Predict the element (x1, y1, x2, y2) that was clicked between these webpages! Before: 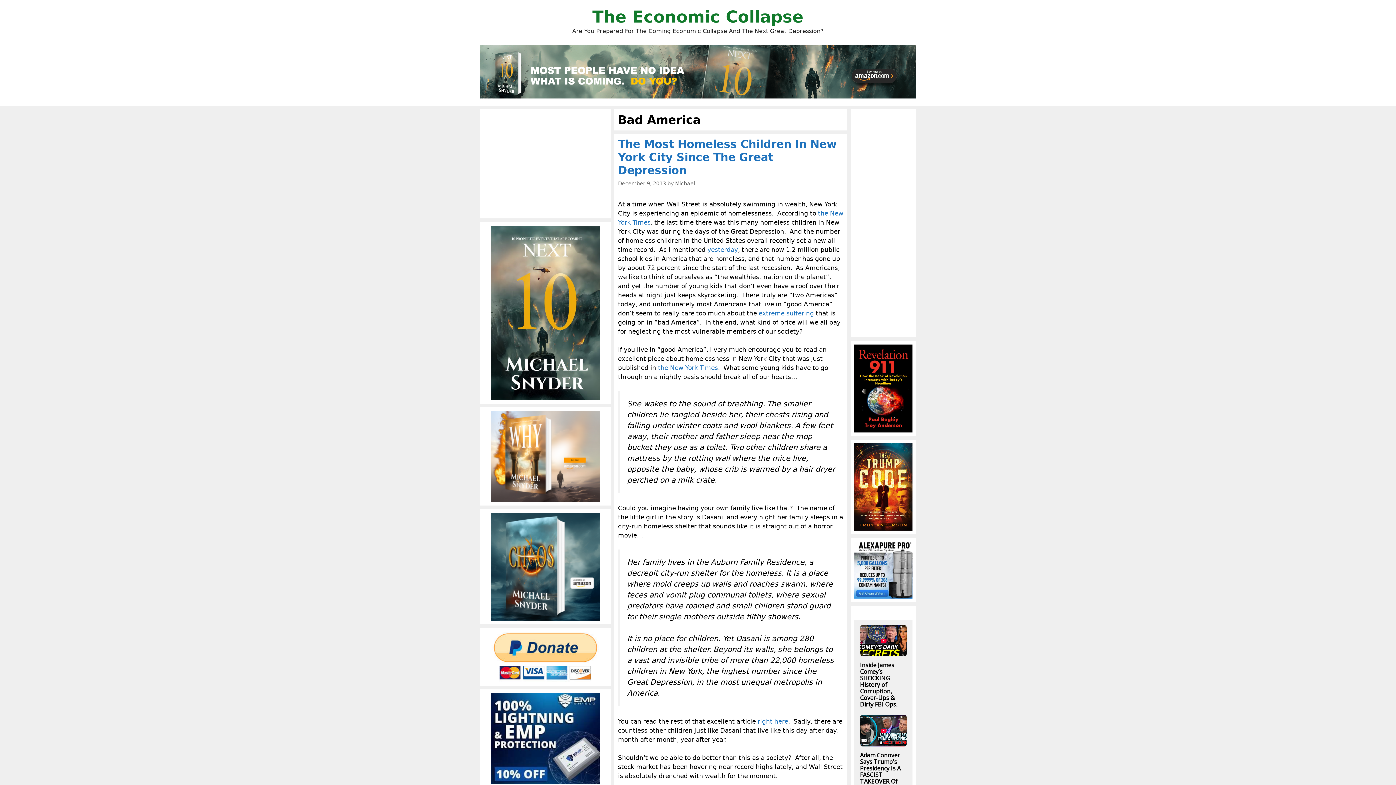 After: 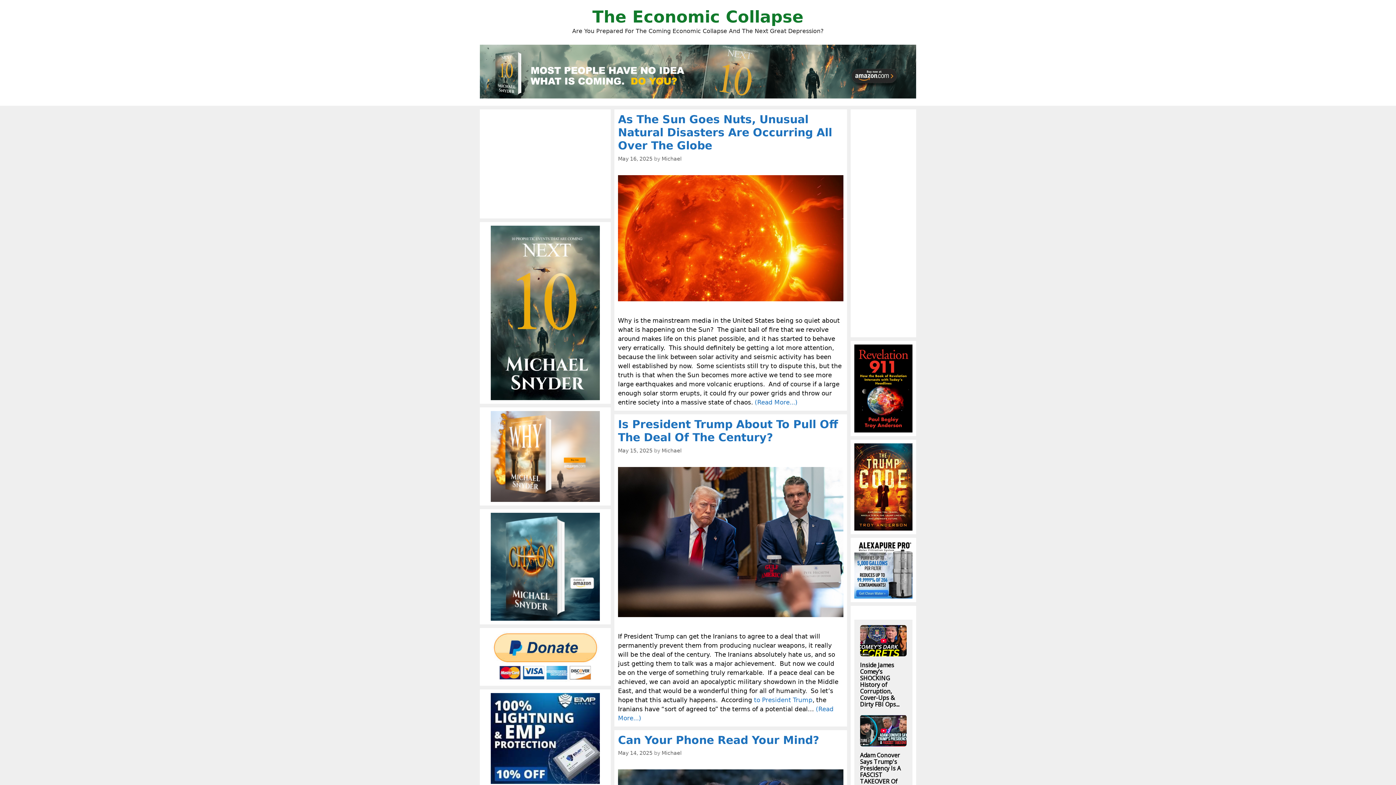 Action: label: yesterday bbox: (707, 246, 738, 253)